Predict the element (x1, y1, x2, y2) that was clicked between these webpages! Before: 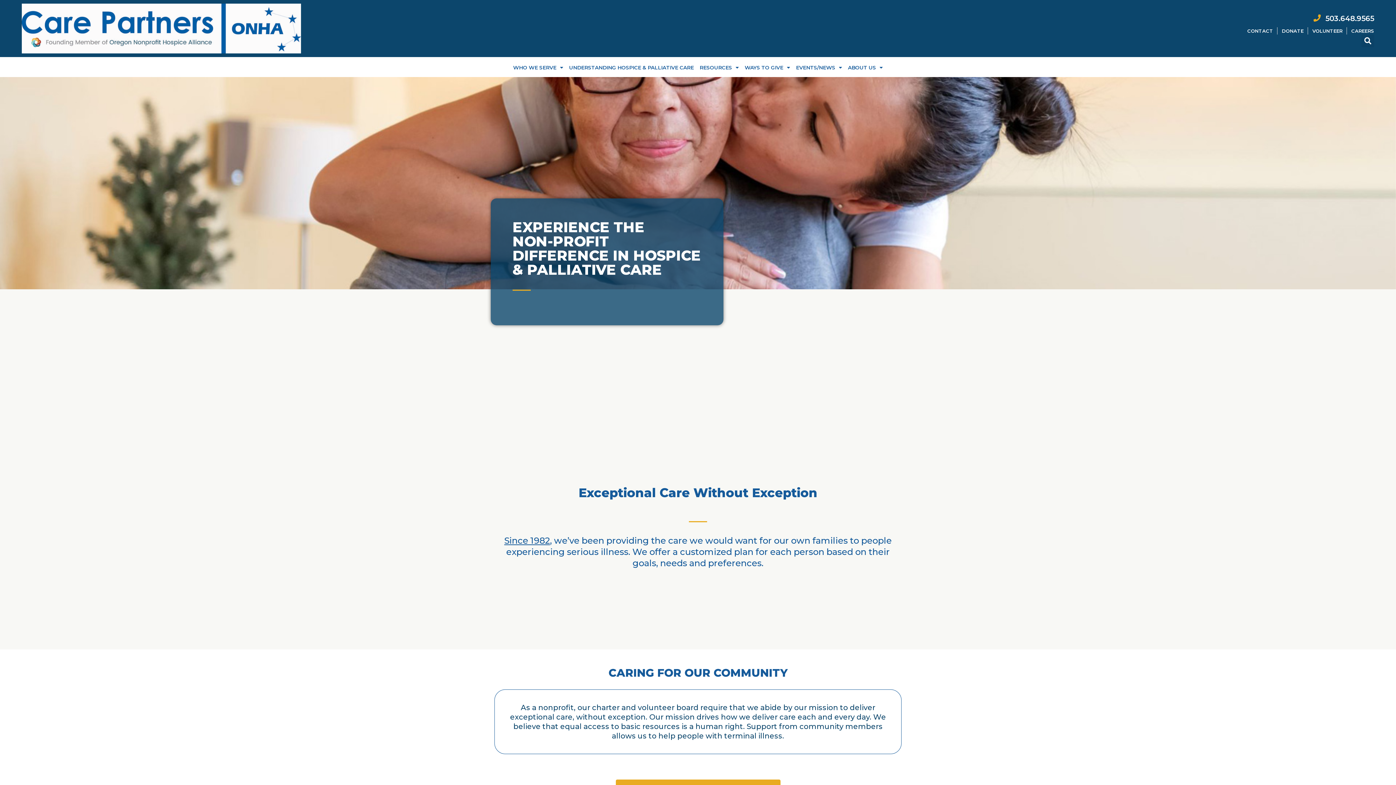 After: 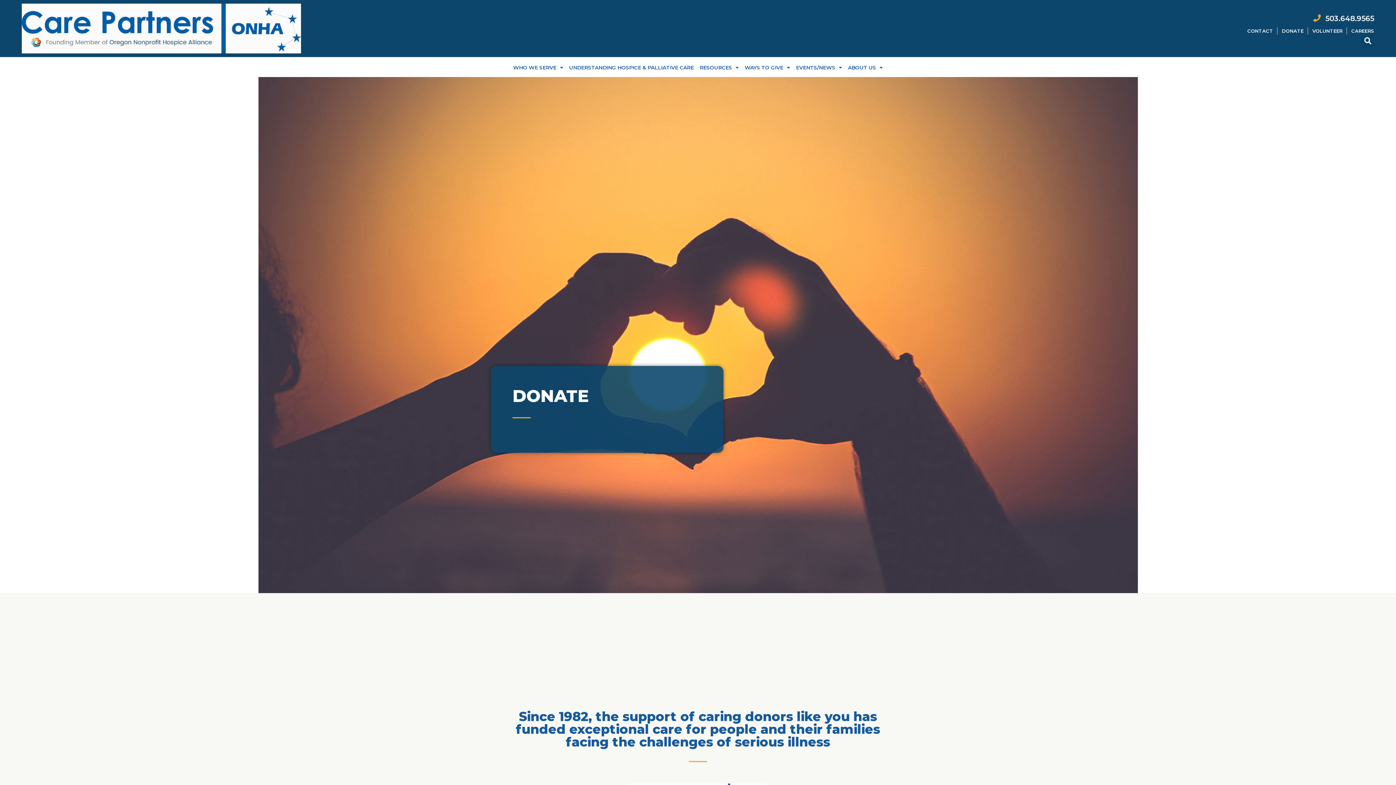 Action: label: DONATE bbox: (1282, 27, 1303, 34)